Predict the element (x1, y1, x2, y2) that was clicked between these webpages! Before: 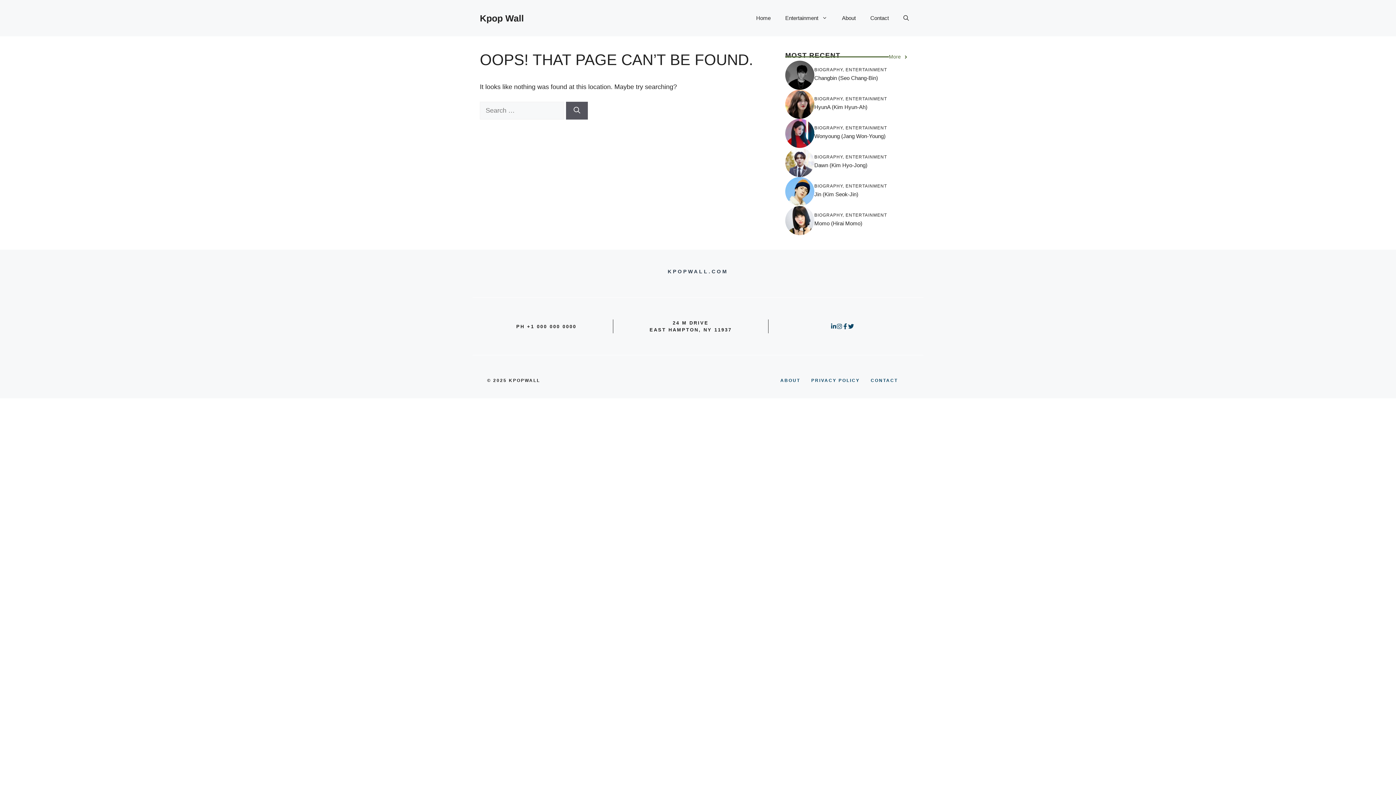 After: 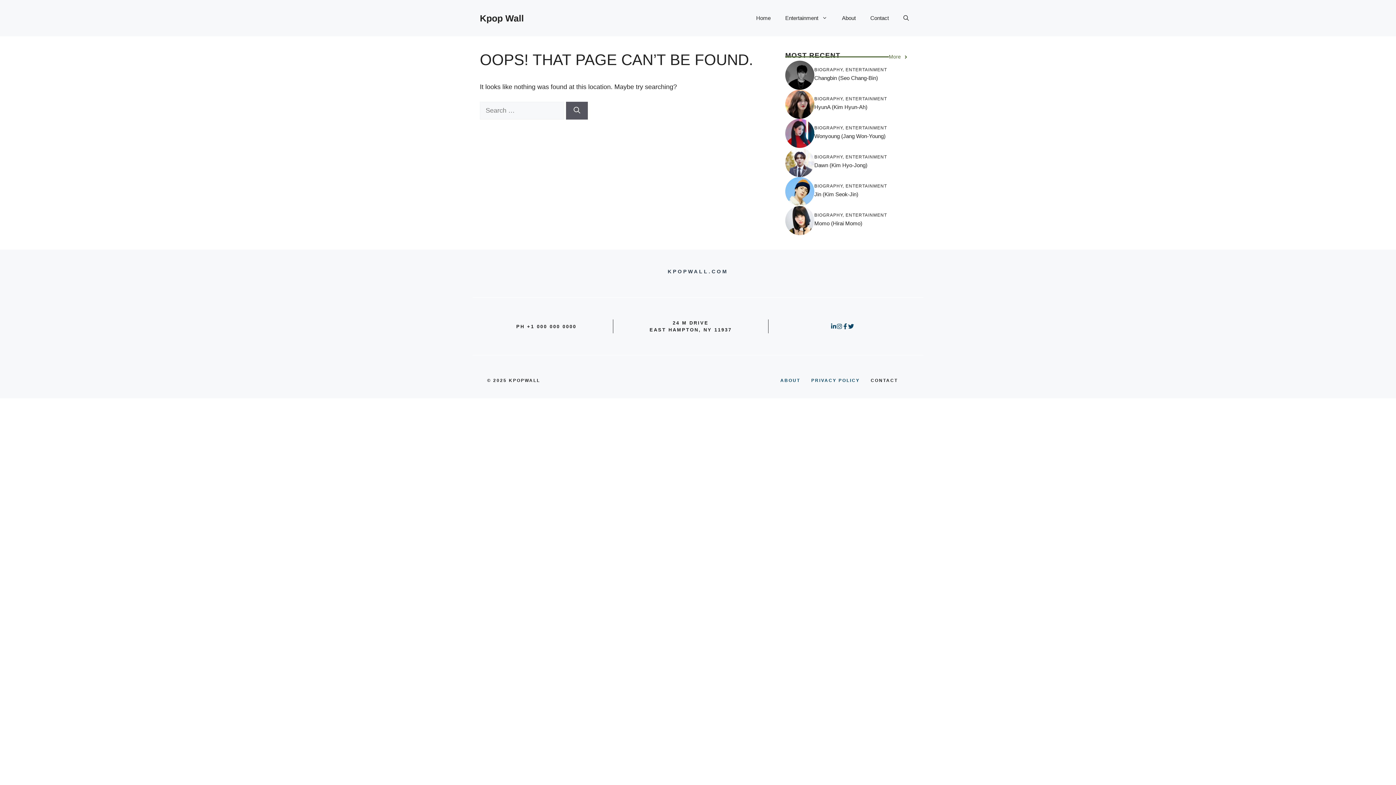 Action: label: CONTACT bbox: (870, 377, 898, 384)